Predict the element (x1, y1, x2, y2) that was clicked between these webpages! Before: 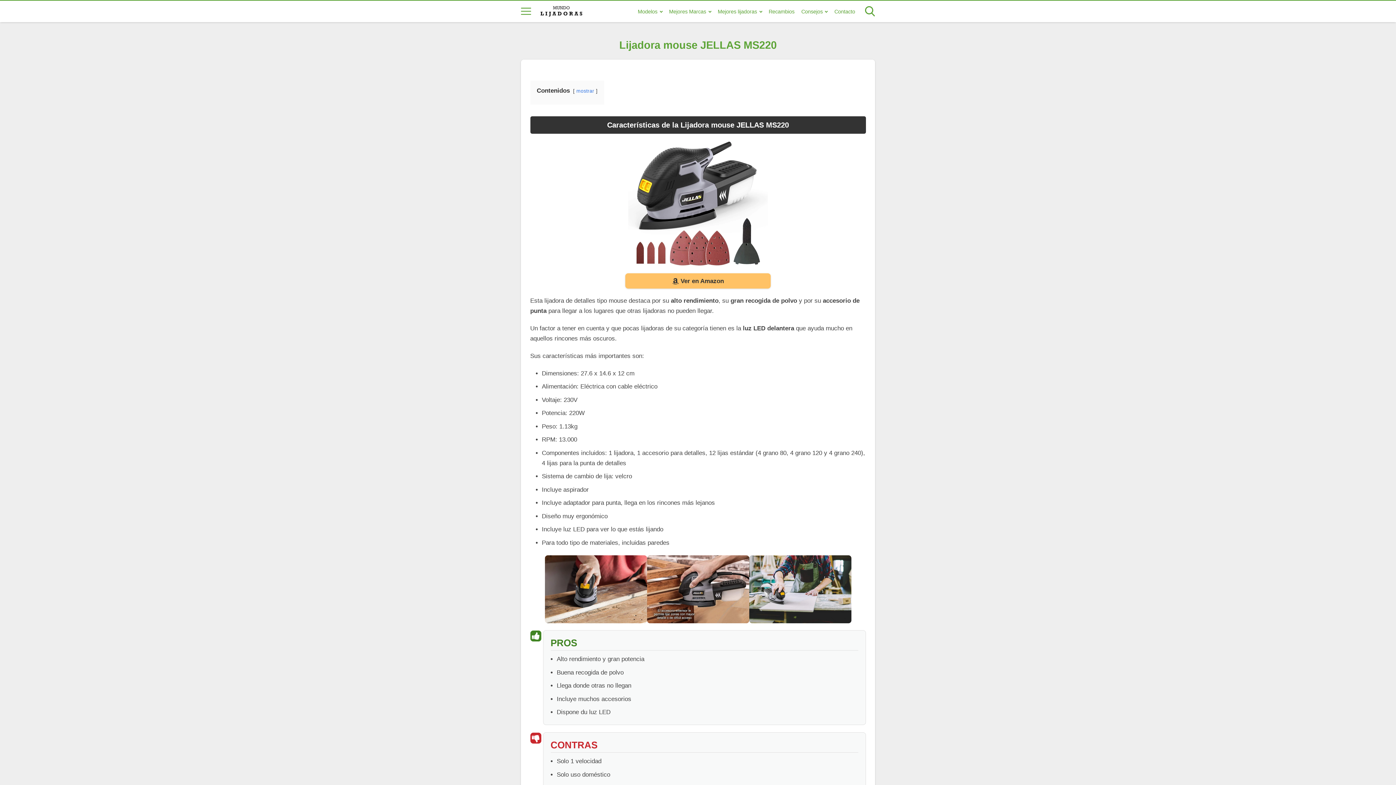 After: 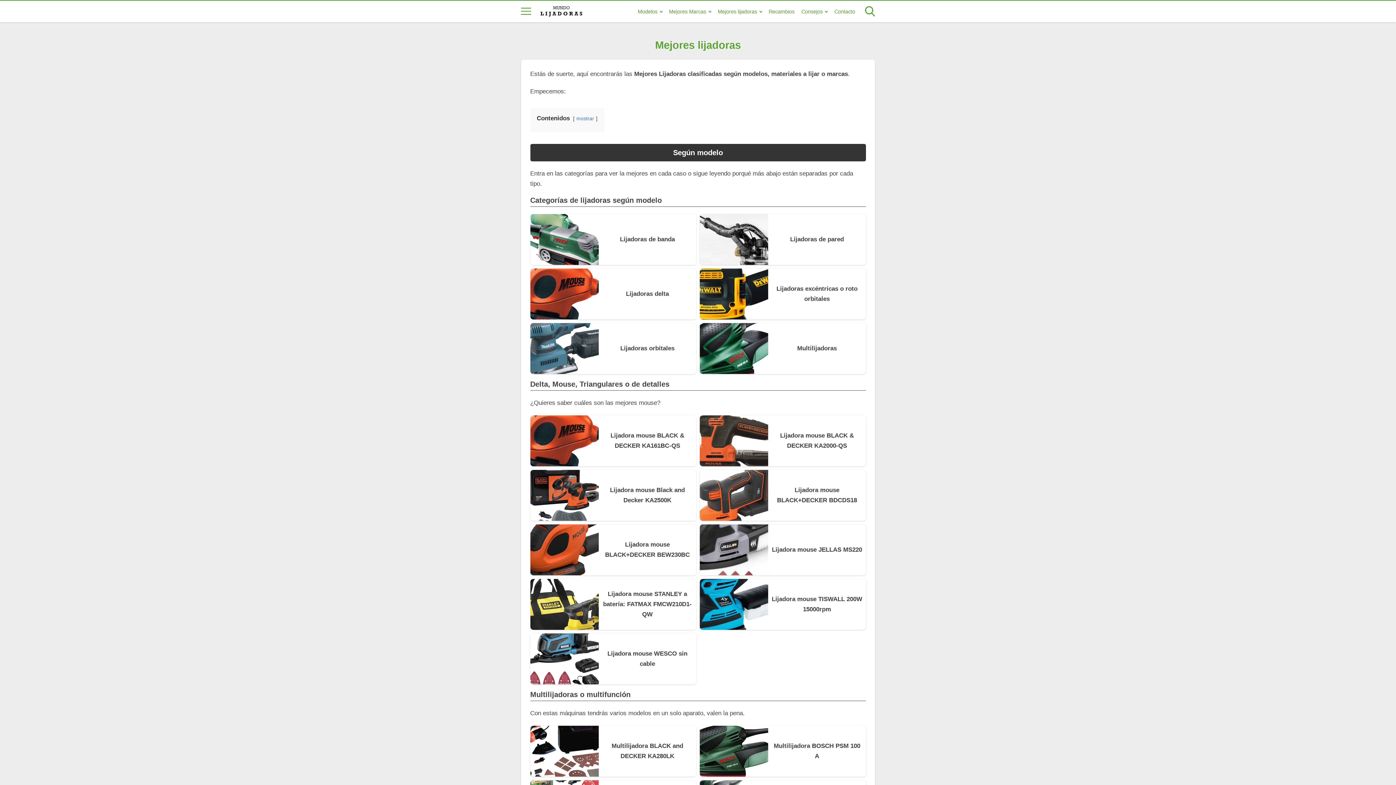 Action: bbox: (717, 8, 762, 14) label: Mejores lijadoras